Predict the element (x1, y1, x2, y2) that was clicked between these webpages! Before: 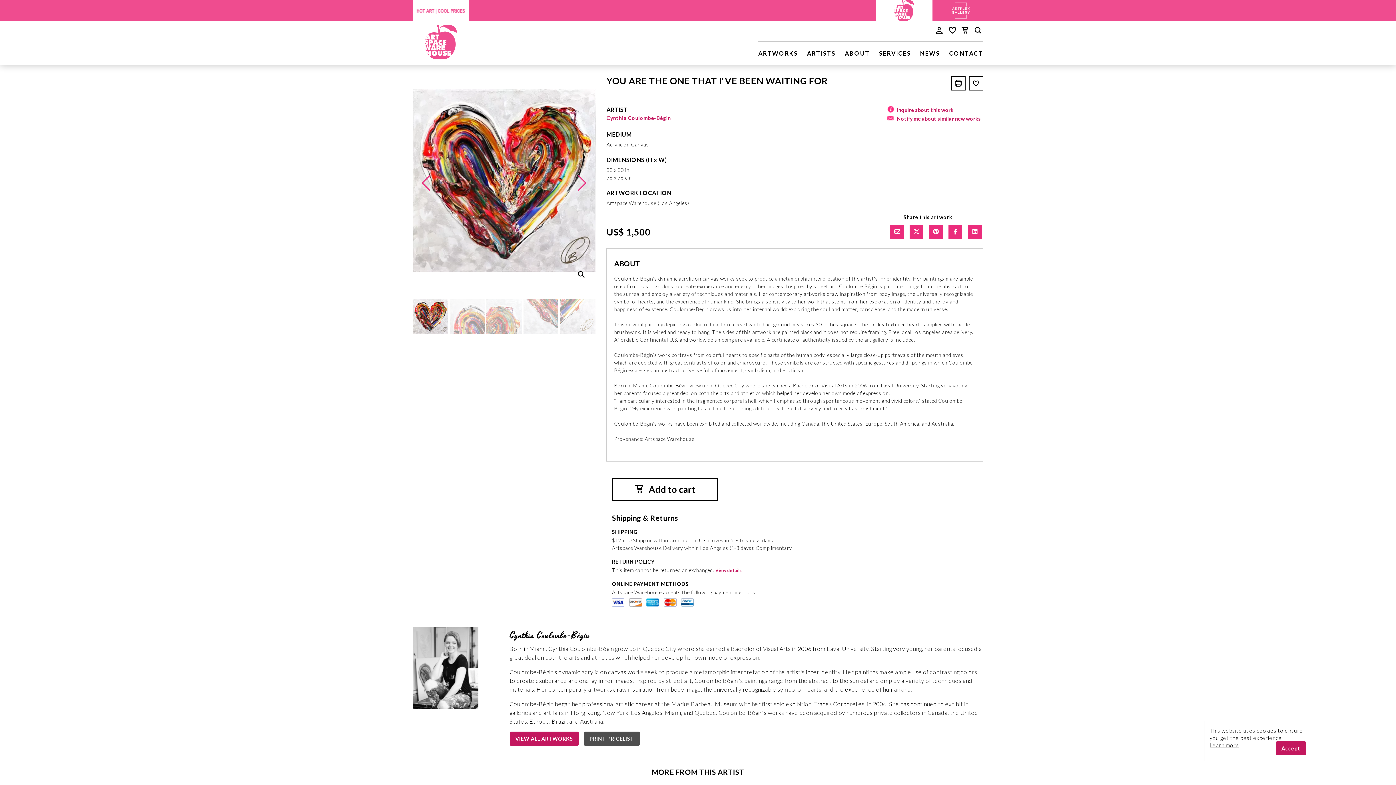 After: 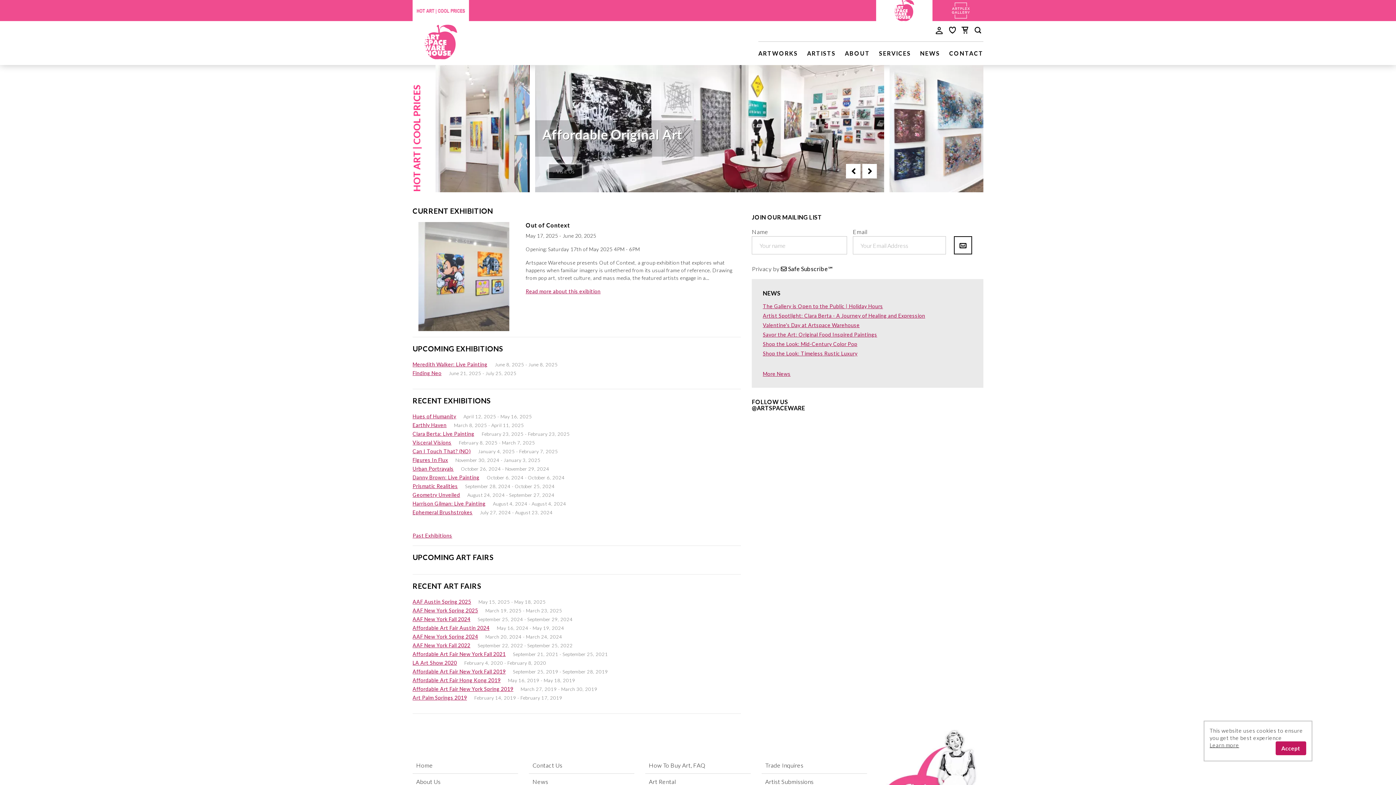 Action: bbox: (920, 49, 940, 56) label: NEWS